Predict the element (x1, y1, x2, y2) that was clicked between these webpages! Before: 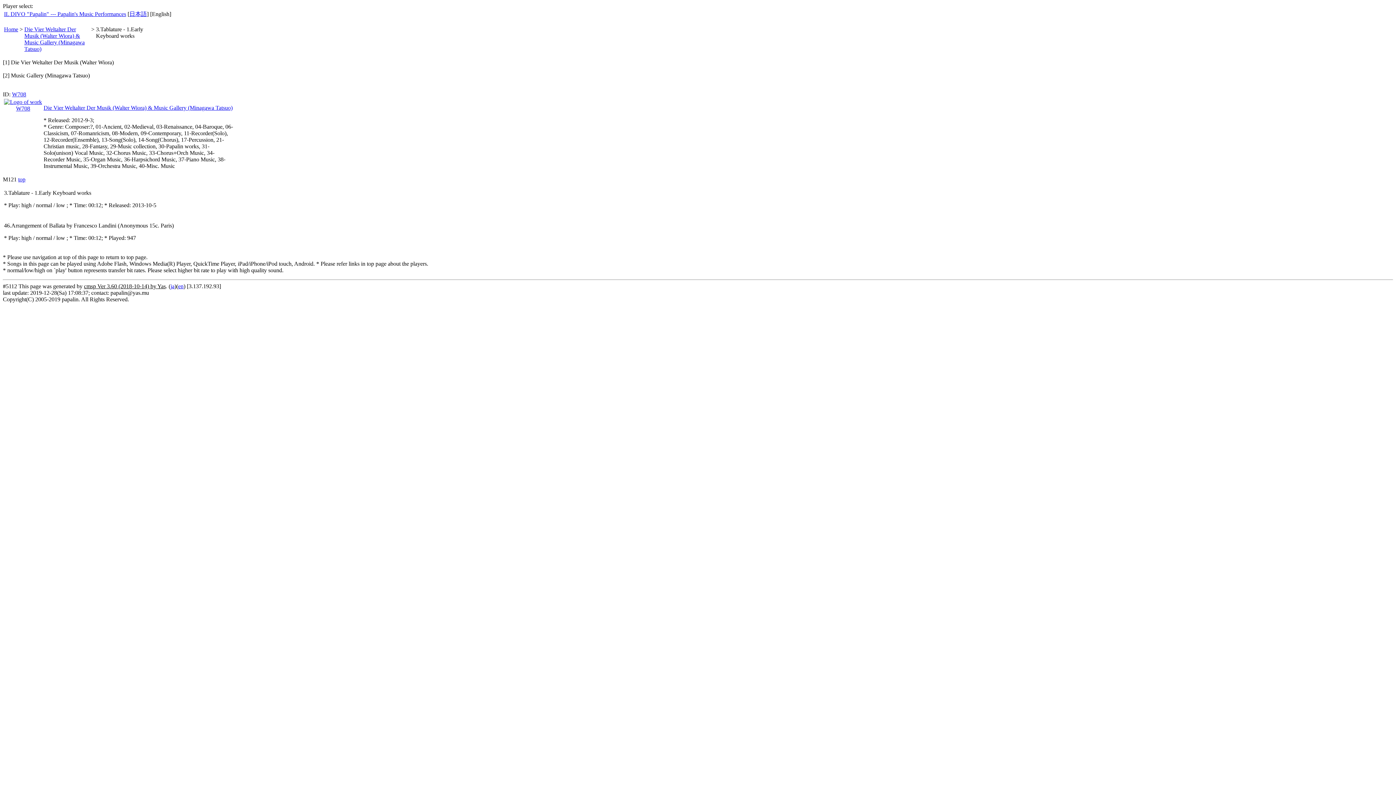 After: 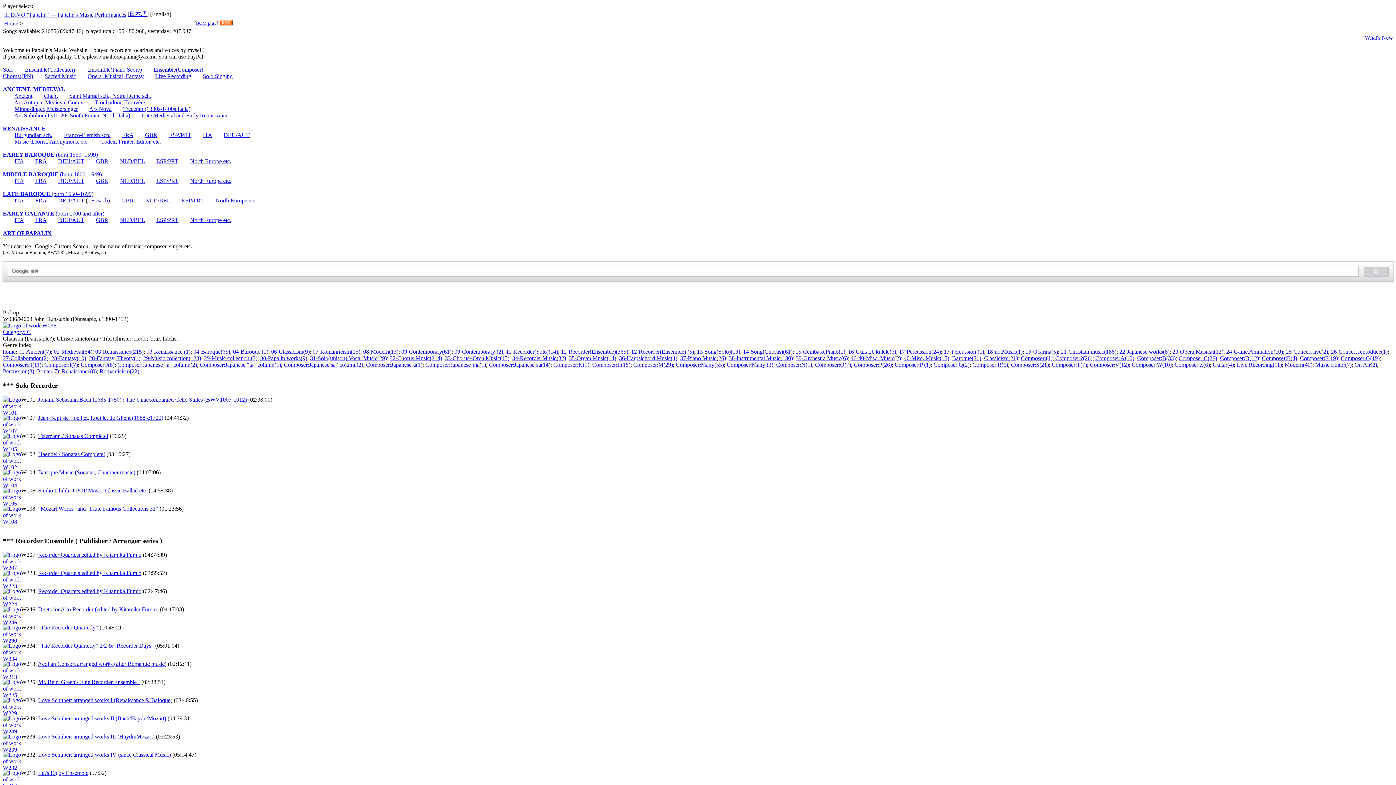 Action: bbox: (4, 10, 126, 17) label: IL DIVO "Papalin" --- Papalin's Music Performances